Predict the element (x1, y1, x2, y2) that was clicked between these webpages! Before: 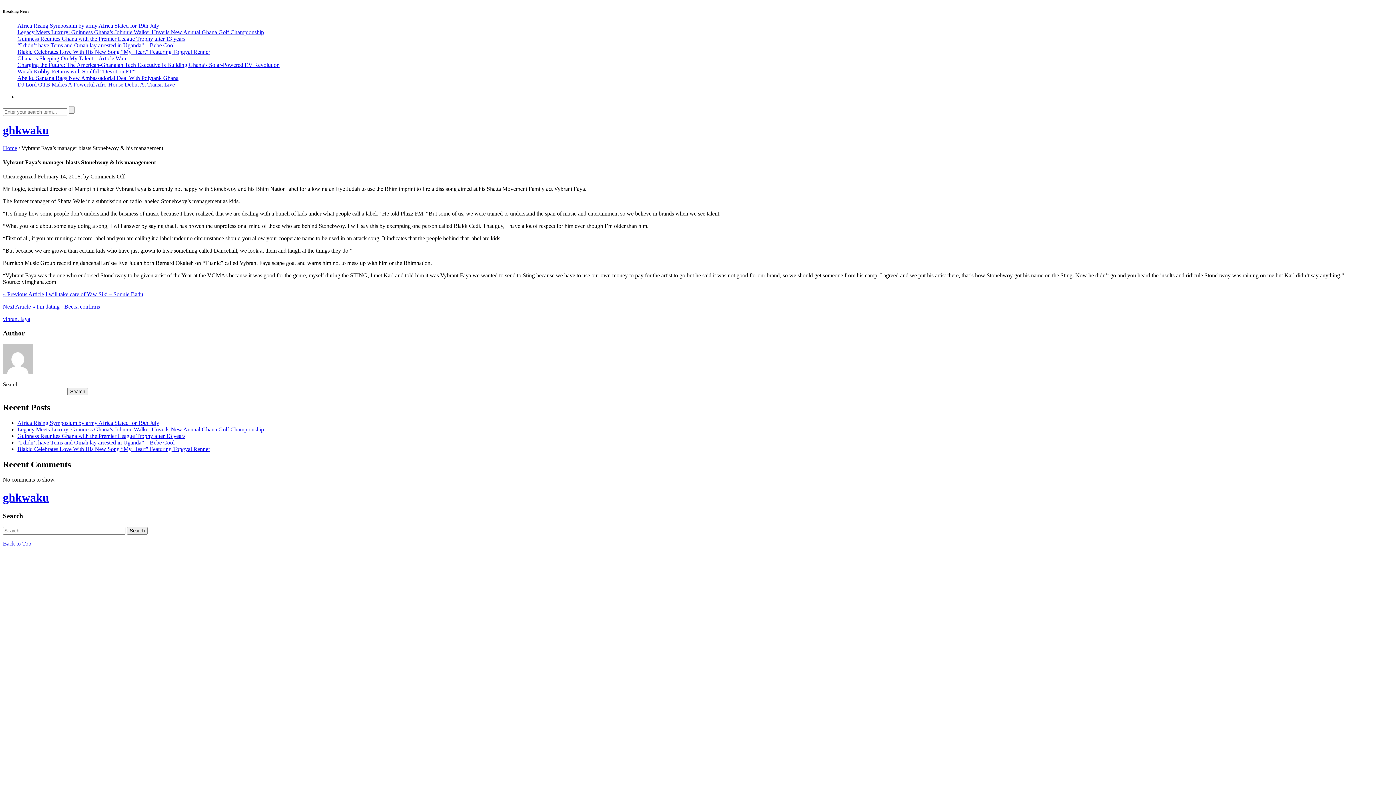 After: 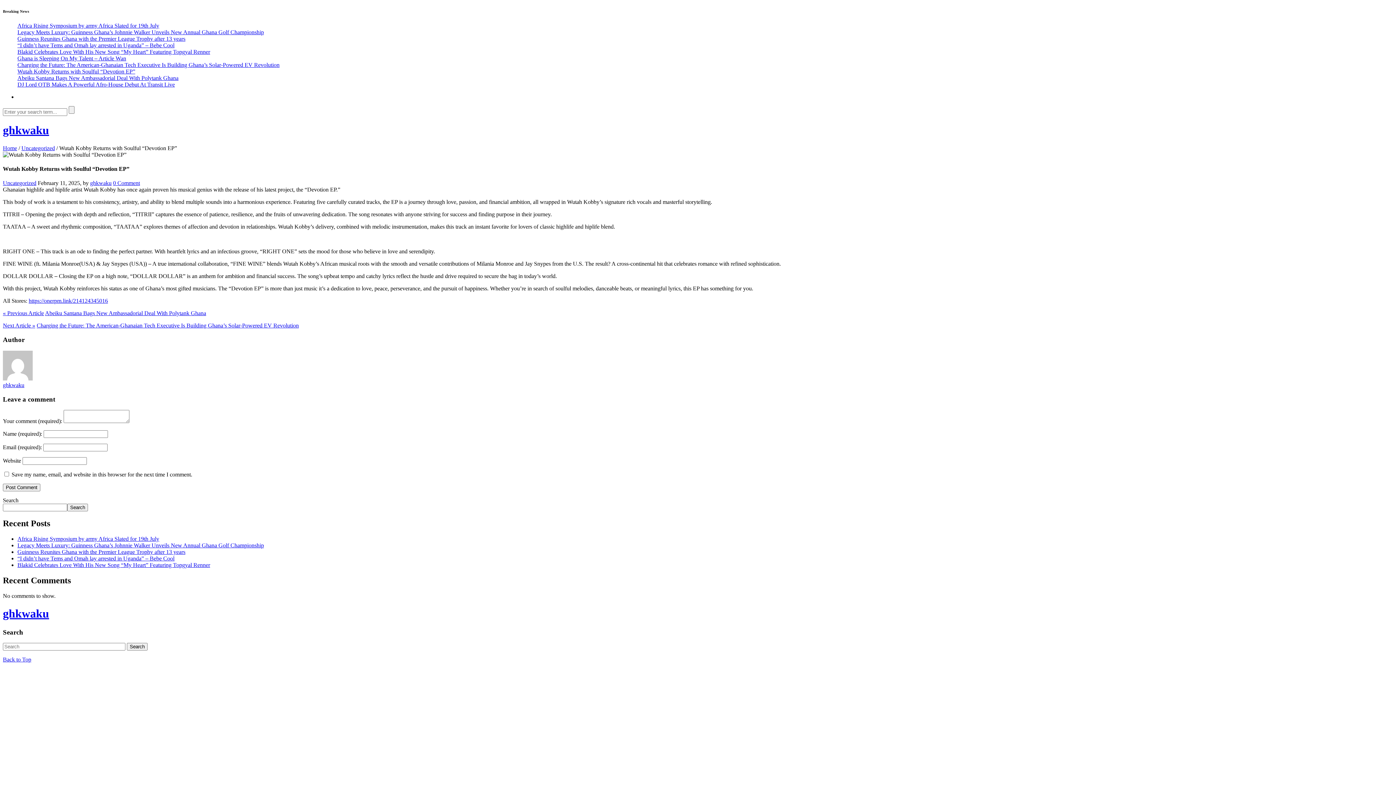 Action: label: Wutah Kobby Returns with Soulful “Devotion EP” bbox: (17, 68, 135, 74)